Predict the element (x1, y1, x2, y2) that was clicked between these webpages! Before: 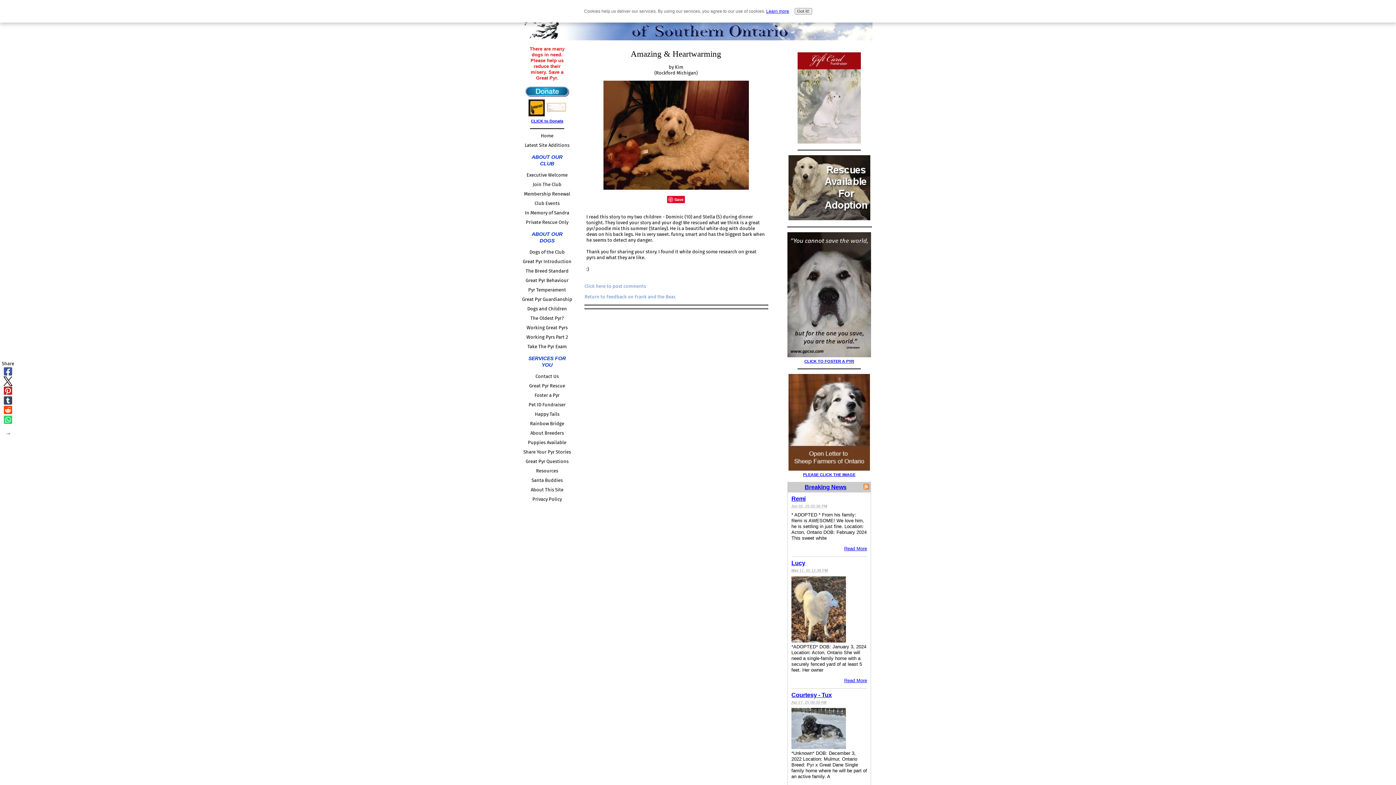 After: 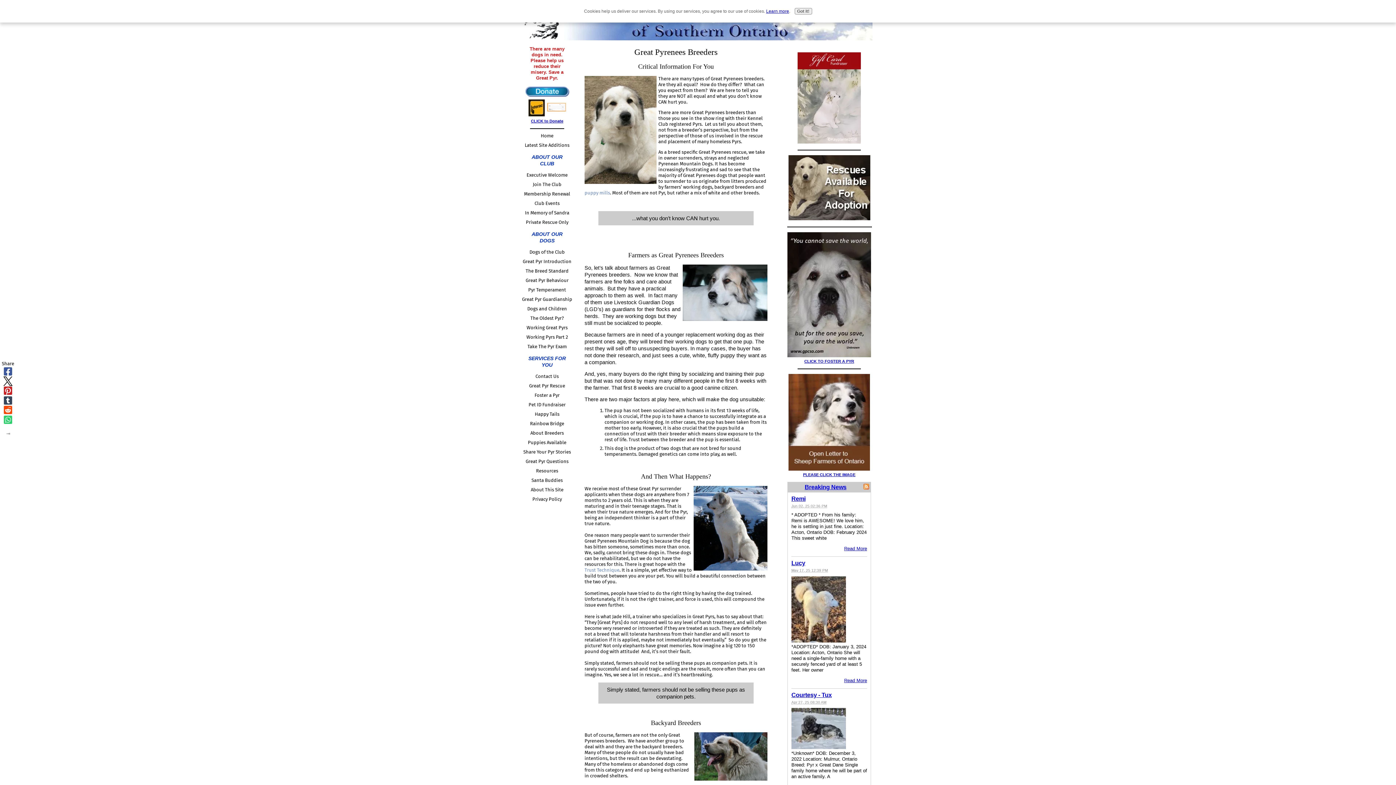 Action: label: About Breeders bbox: (522, 428, 572, 438)